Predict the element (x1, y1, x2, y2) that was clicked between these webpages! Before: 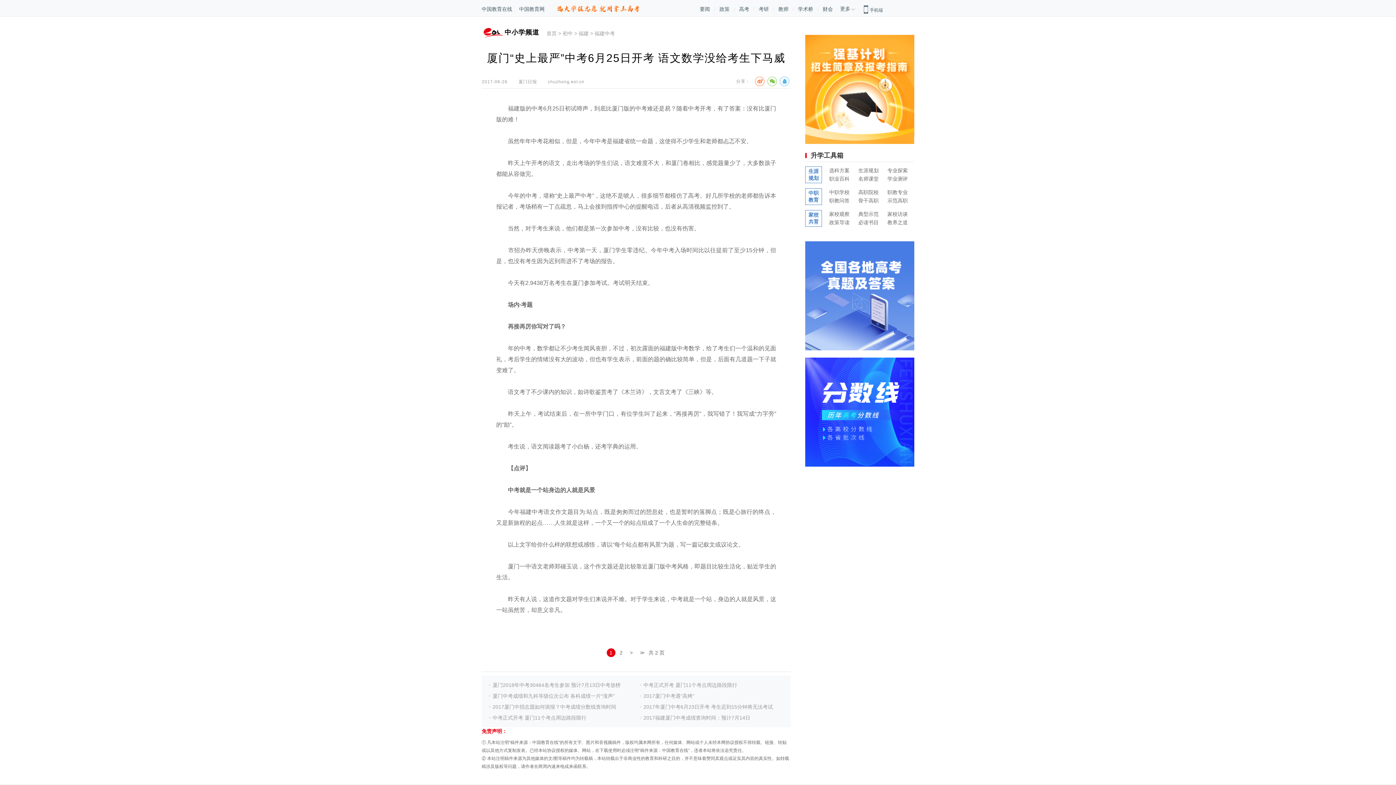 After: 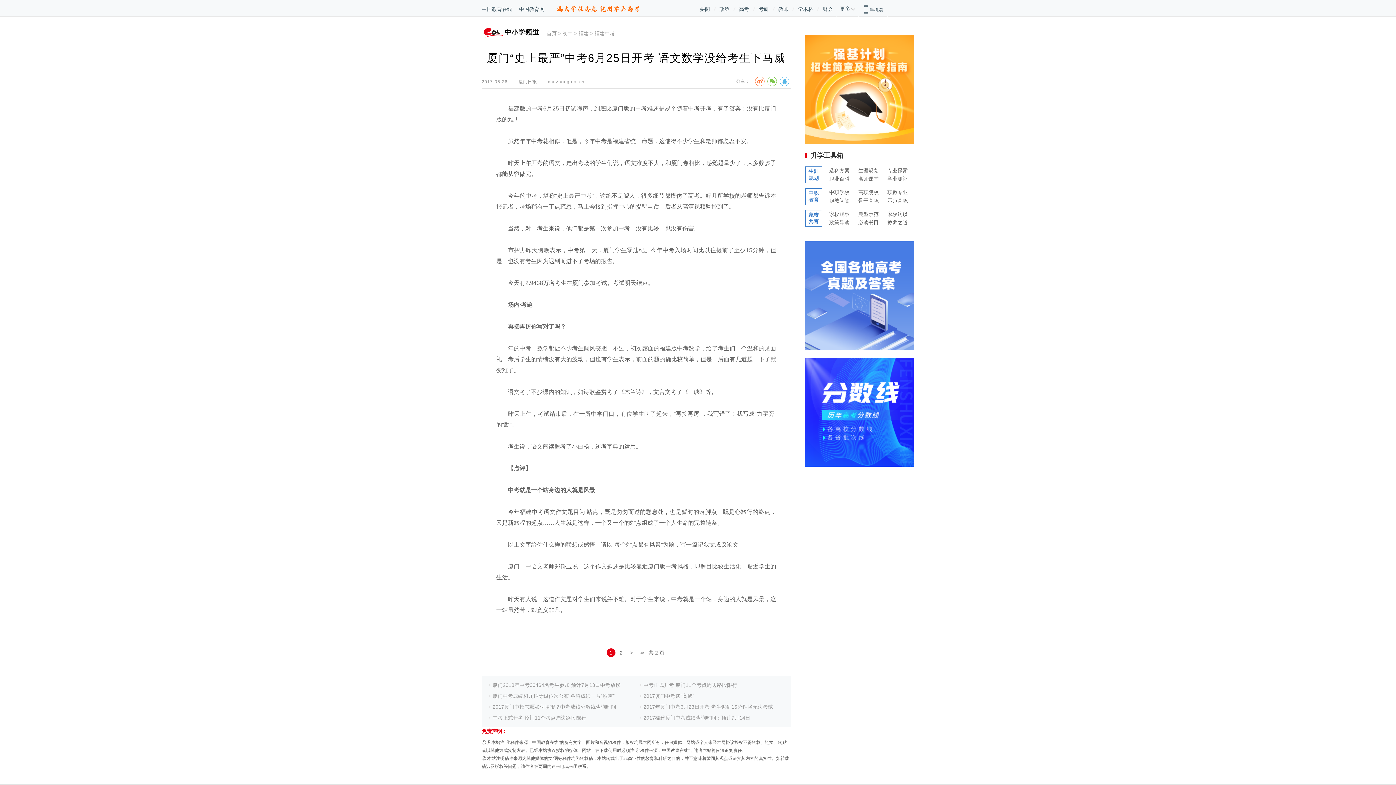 Action: bbox: (887, 197, 908, 203) label: 示范高职